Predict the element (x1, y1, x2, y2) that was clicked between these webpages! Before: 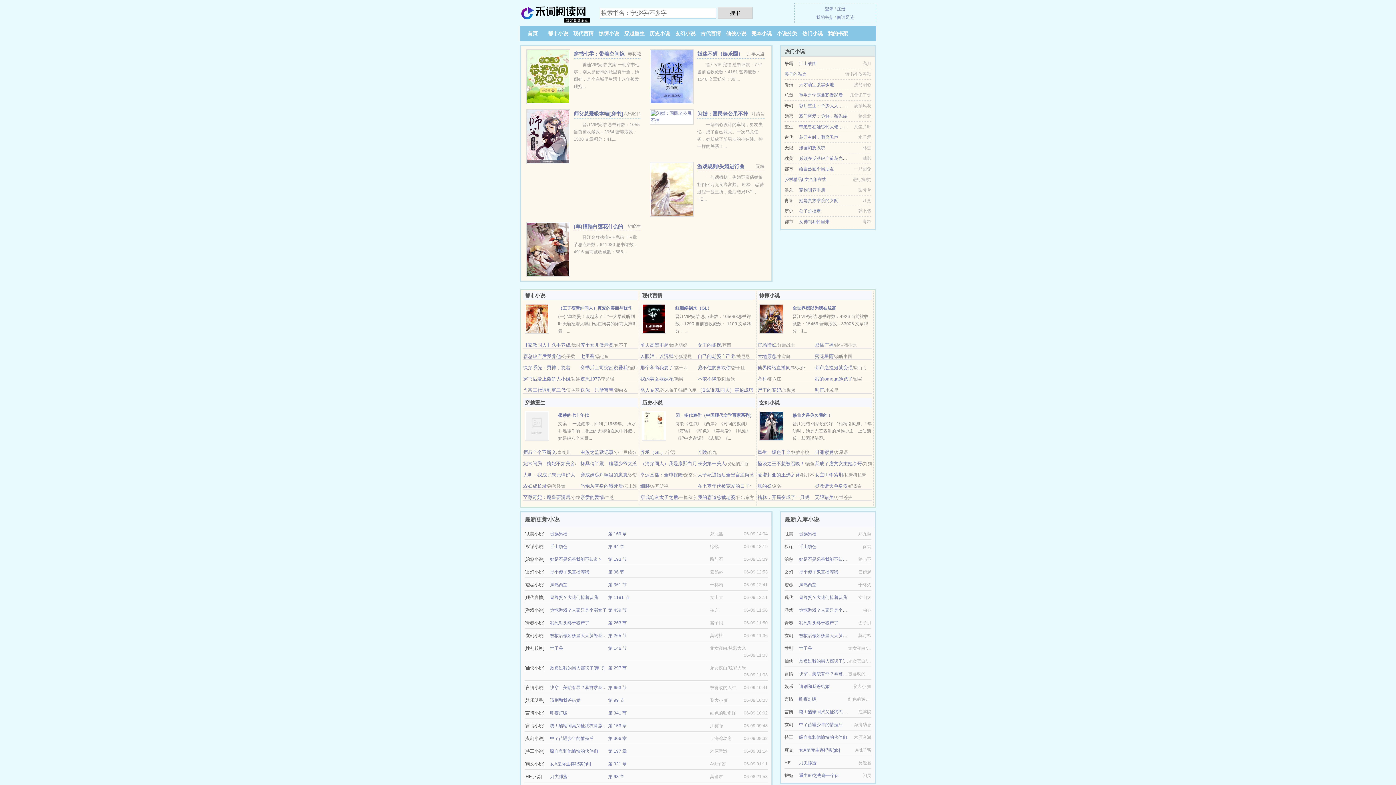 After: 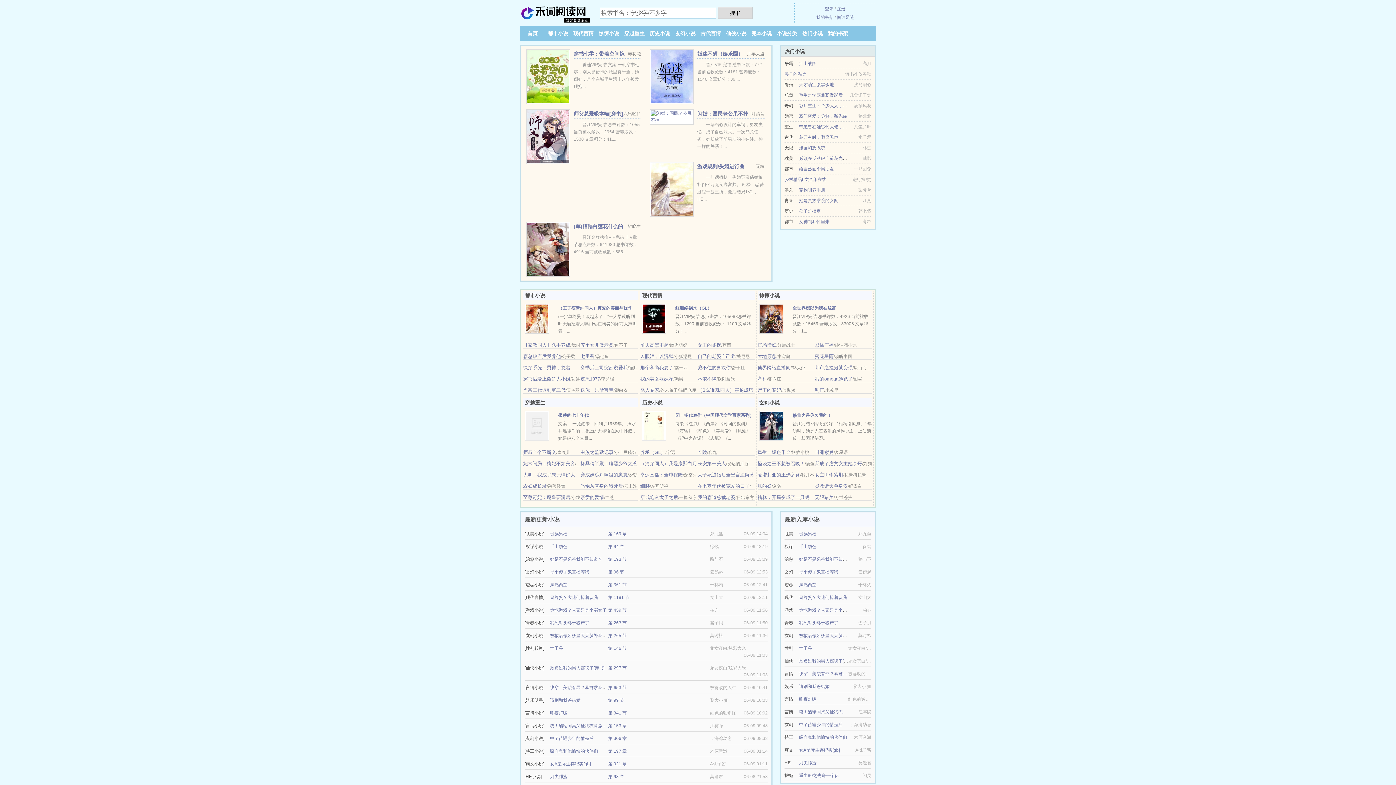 Action: bbox: (799, 646, 812, 651) label: 世子爷